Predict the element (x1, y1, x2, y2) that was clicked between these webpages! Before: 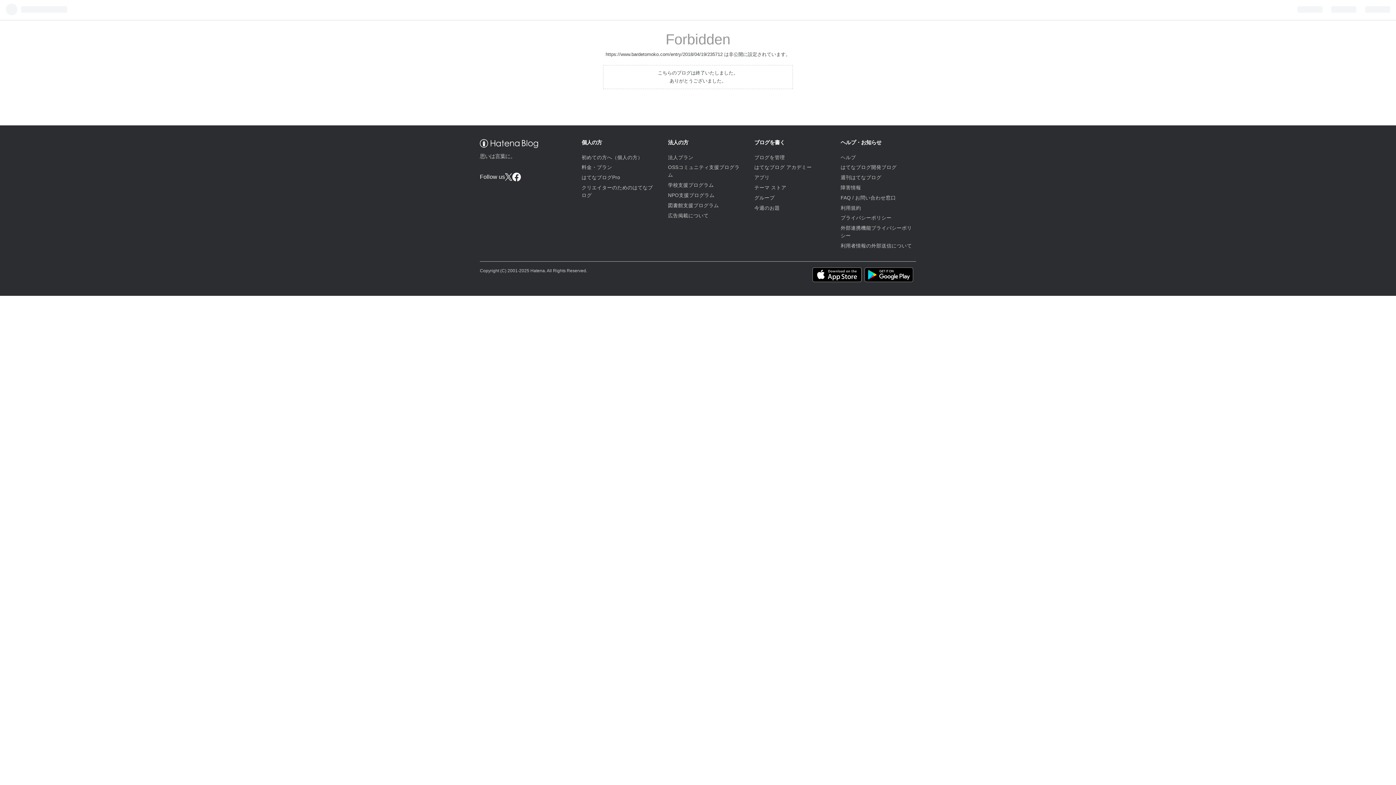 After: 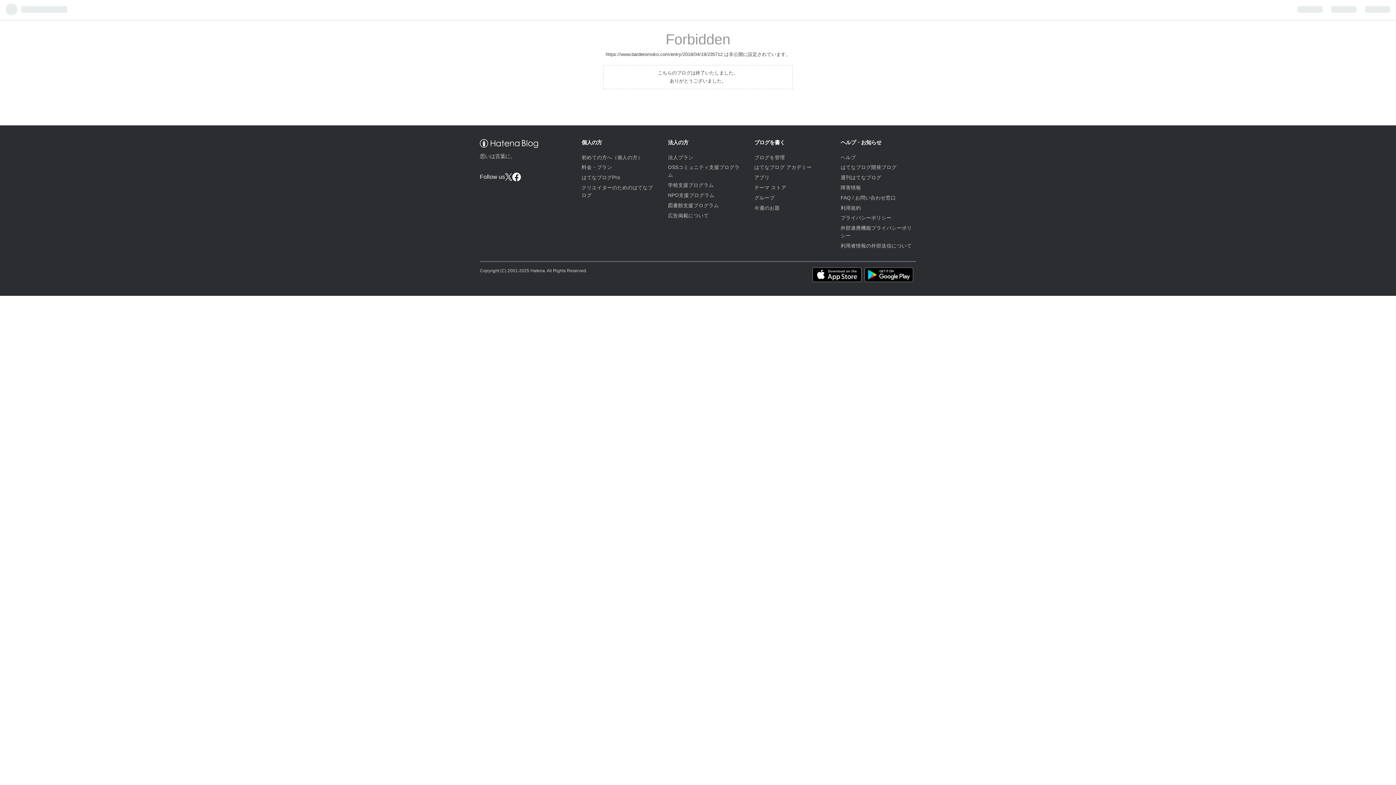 Action: bbox: (512, 172, 521, 181)